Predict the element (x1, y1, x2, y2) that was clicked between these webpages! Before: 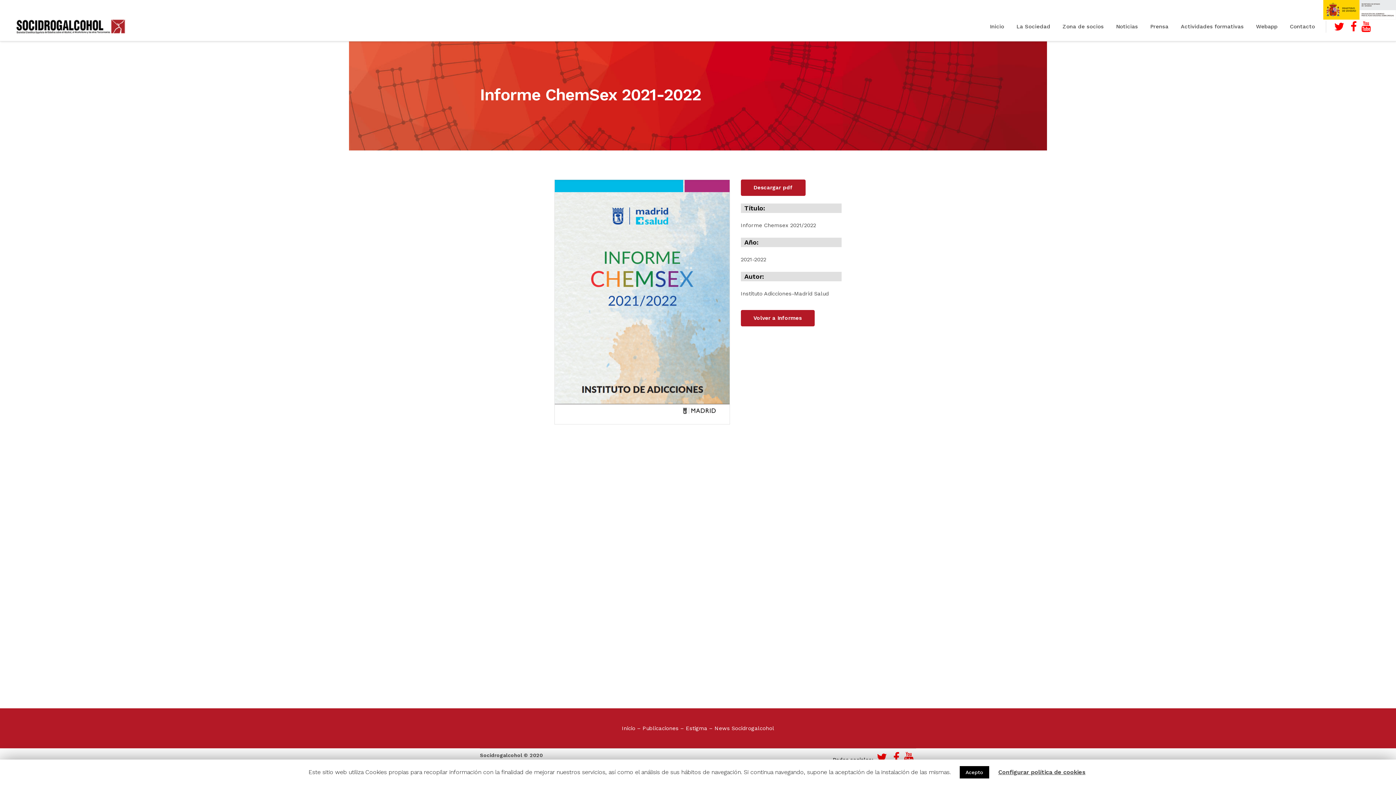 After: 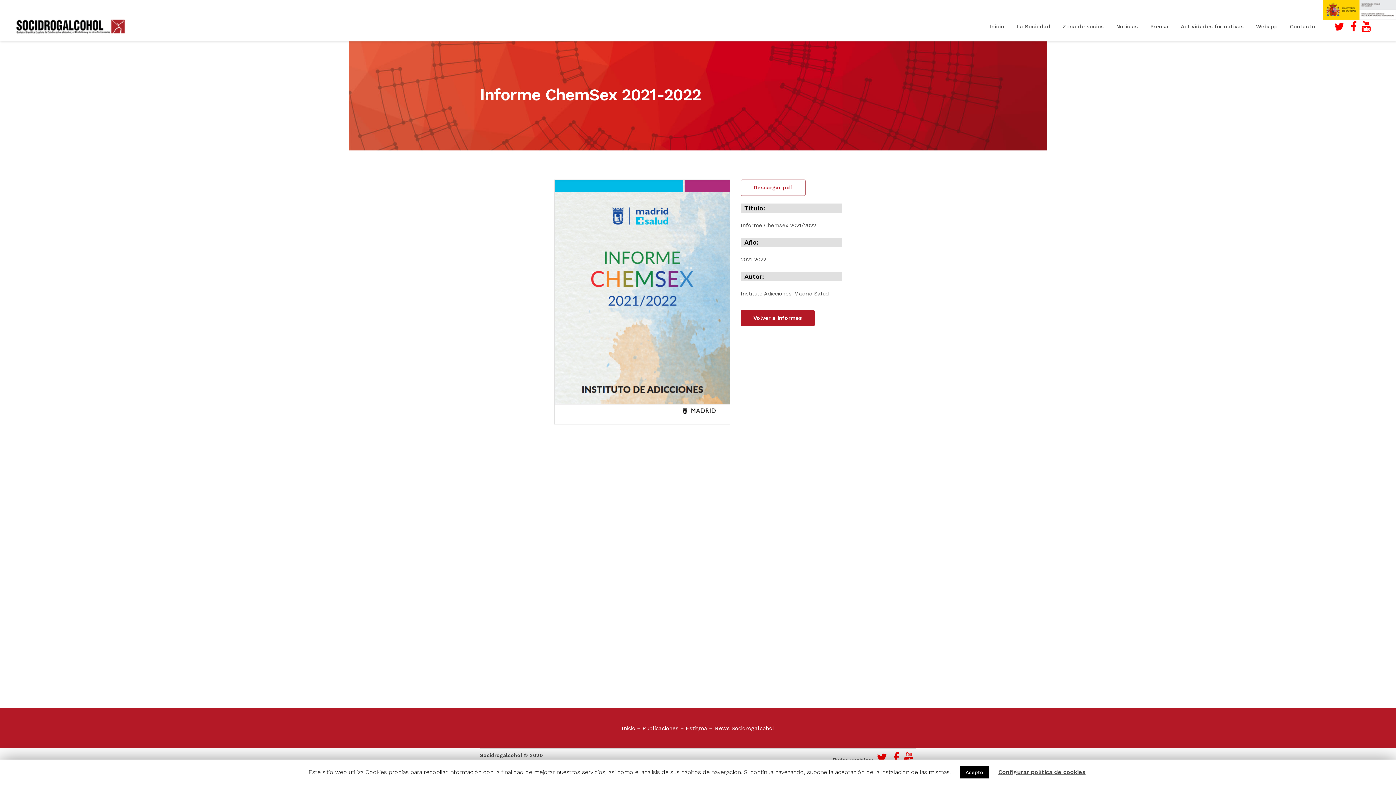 Action: bbox: (740, 179, 805, 196) label: Descargar pdf